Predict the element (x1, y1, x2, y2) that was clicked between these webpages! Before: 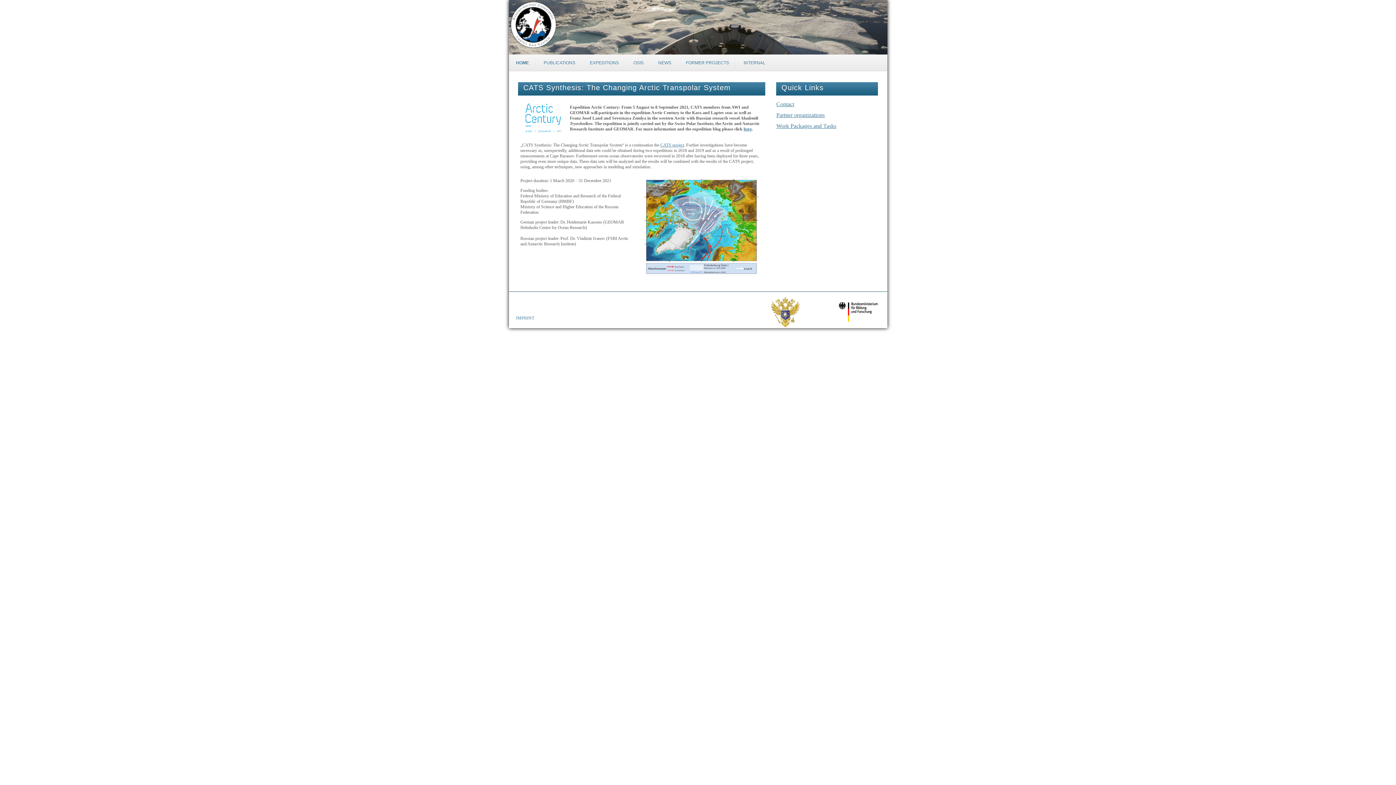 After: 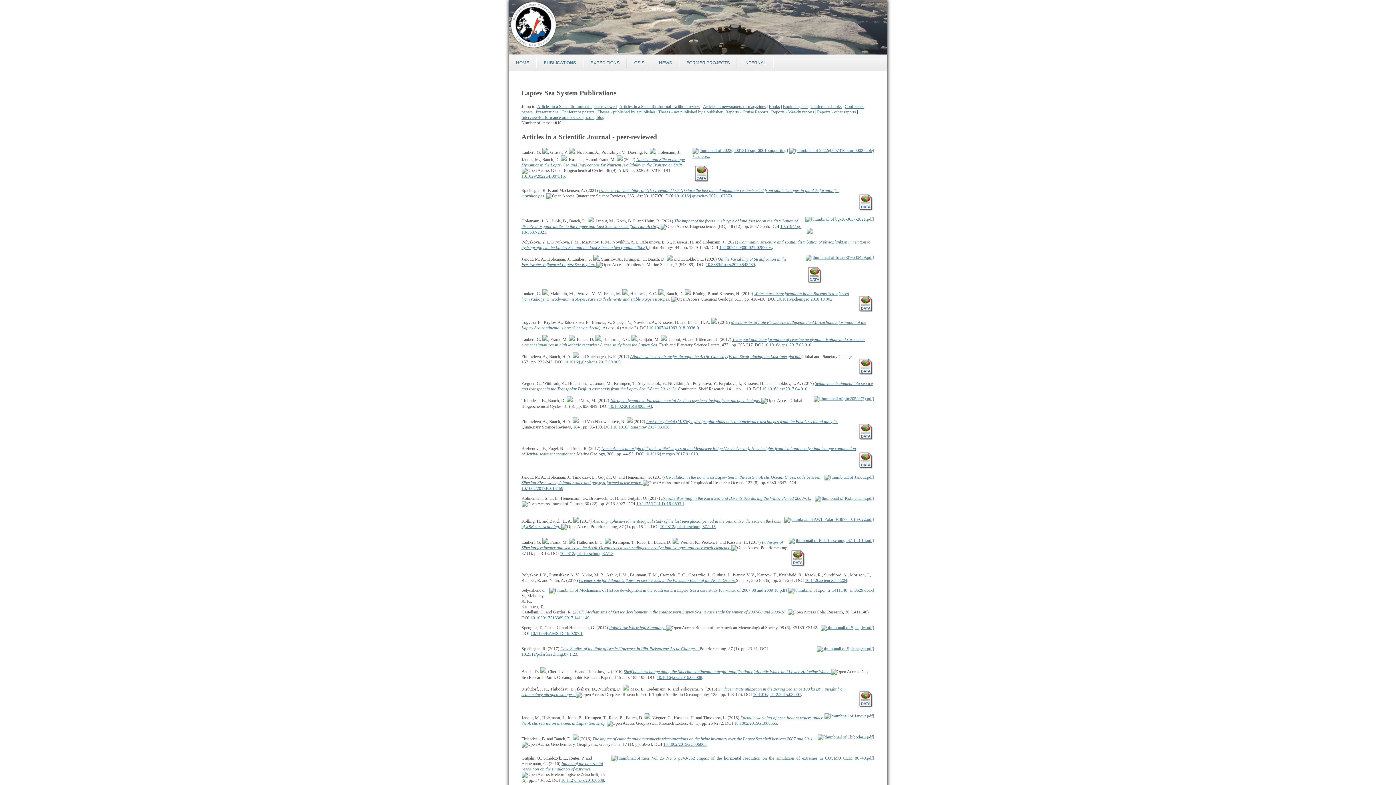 Action: bbox: (536, 54, 582, 71) label: PUBLICATIONS